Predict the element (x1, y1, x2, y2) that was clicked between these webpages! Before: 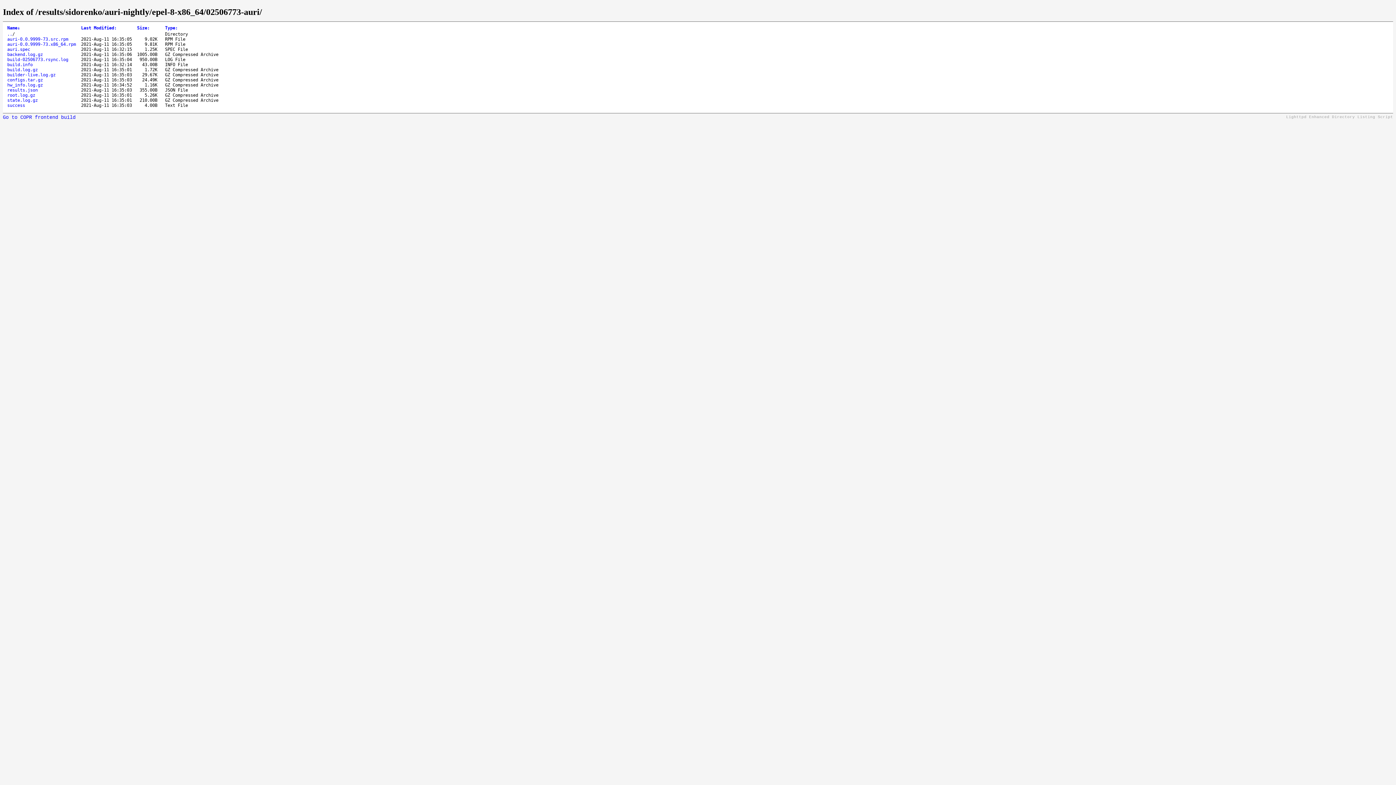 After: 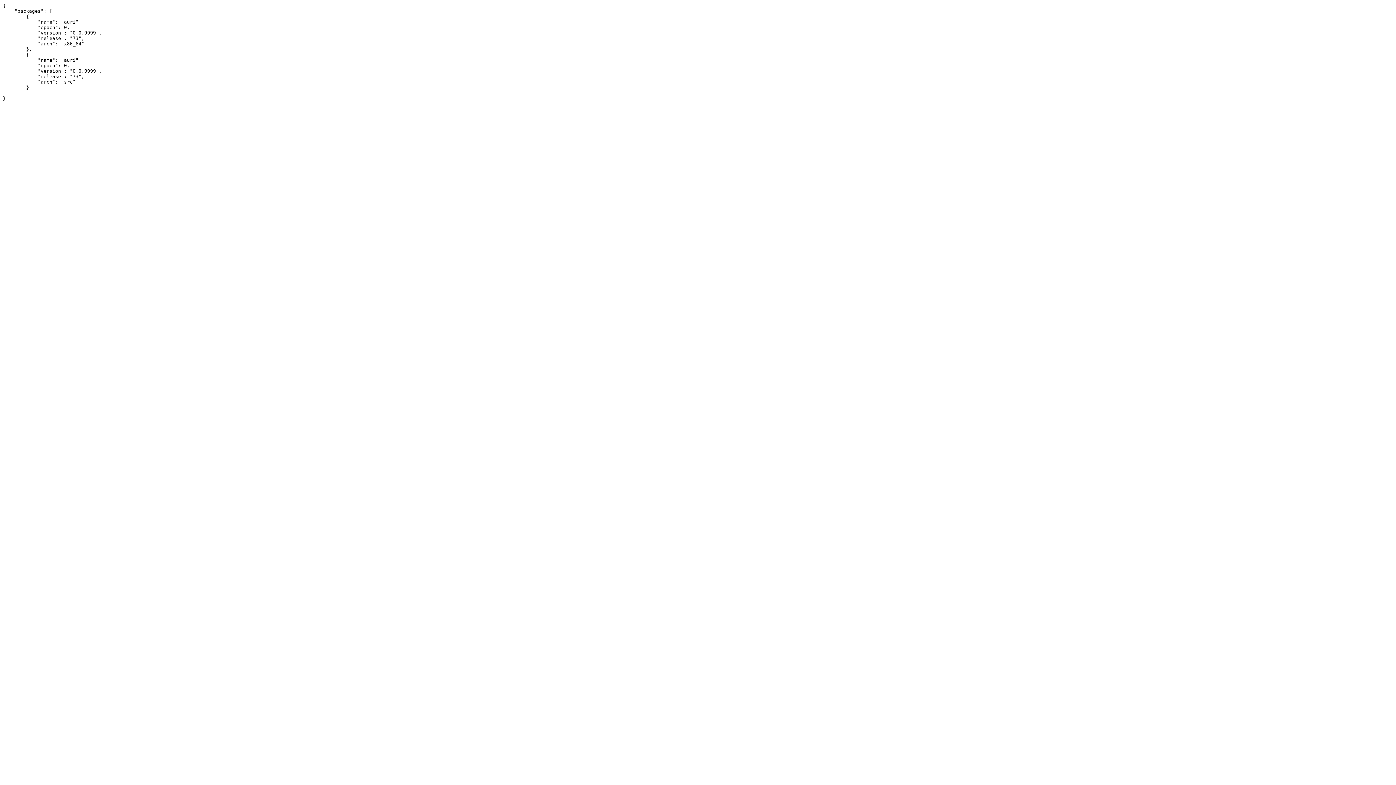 Action: bbox: (7, 87, 37, 92) label: results.json